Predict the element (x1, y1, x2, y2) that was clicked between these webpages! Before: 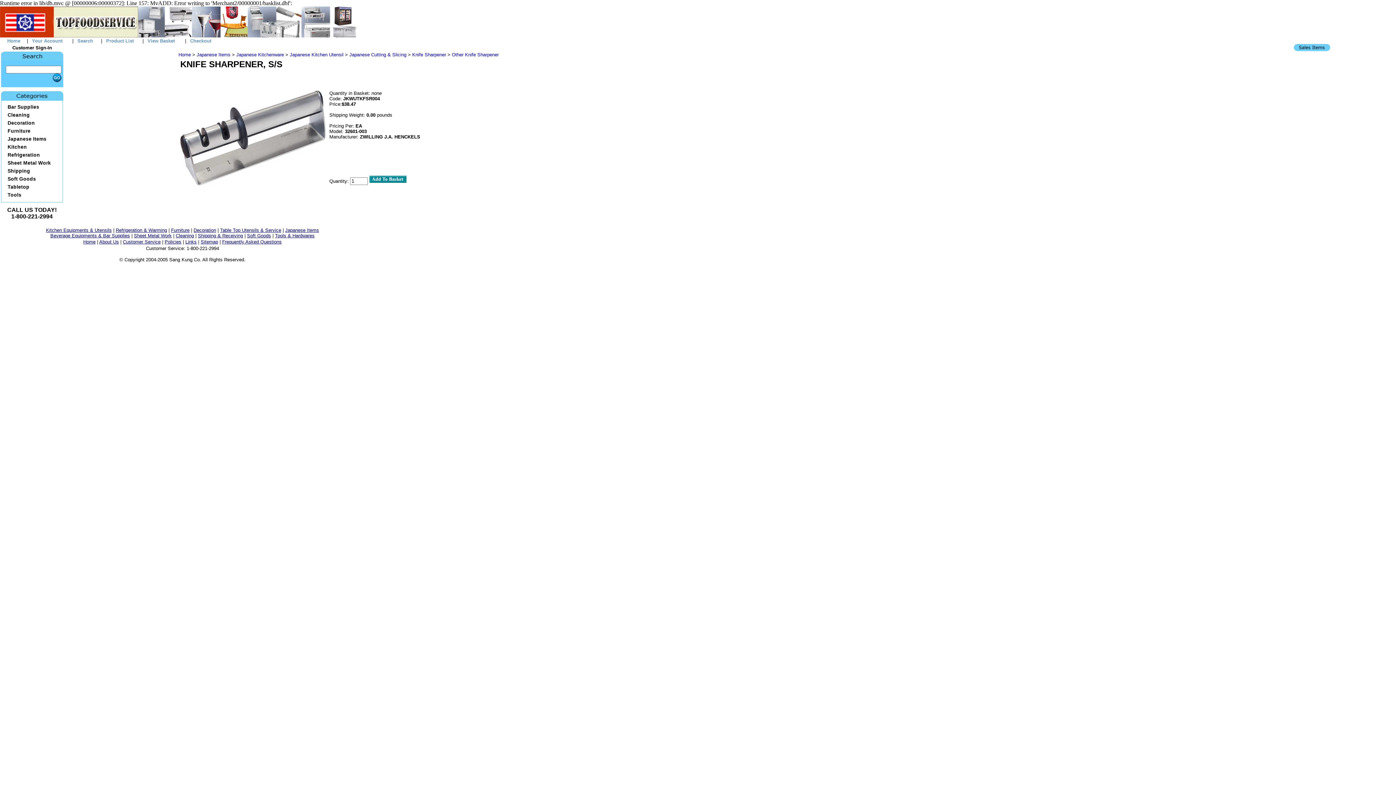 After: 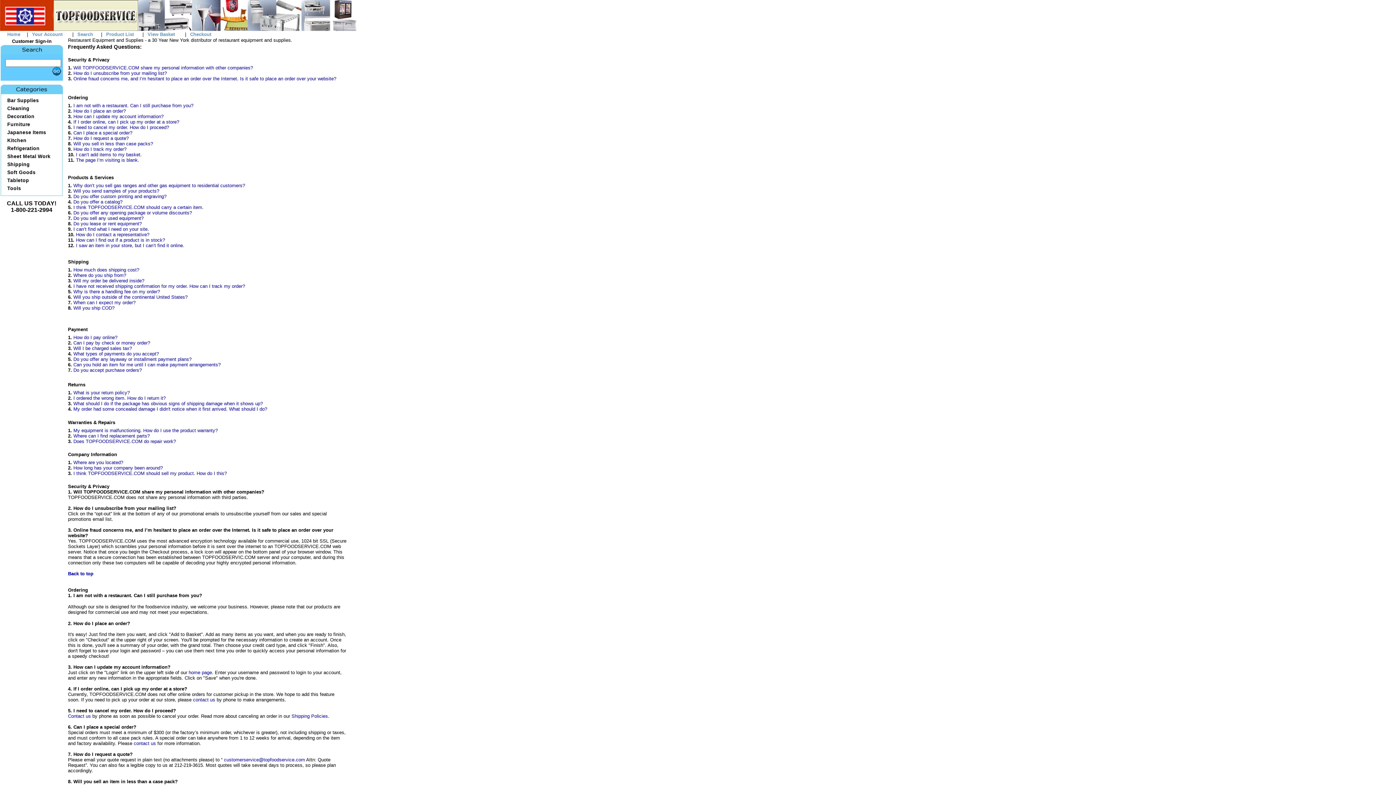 Action: label: Frequently Asked Questions bbox: (222, 239, 281, 244)